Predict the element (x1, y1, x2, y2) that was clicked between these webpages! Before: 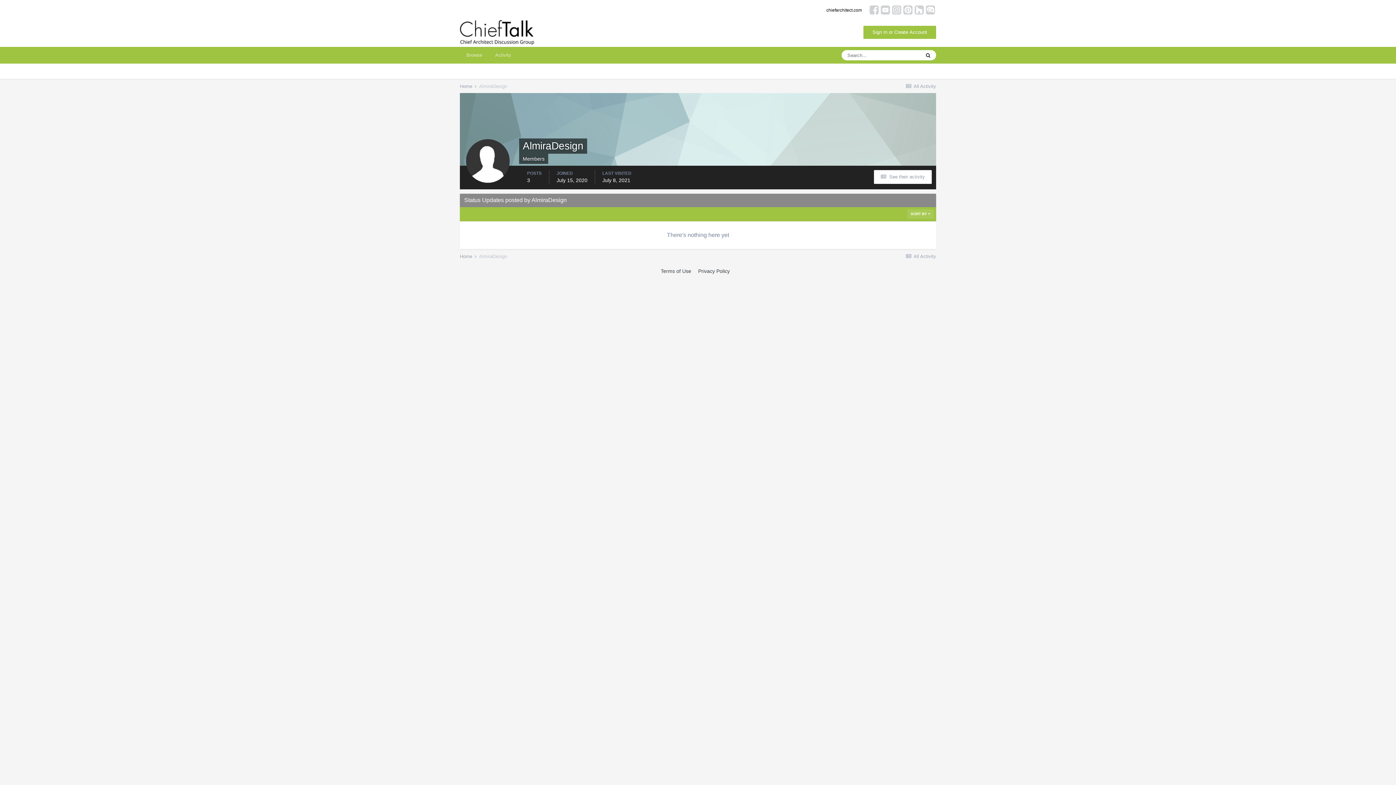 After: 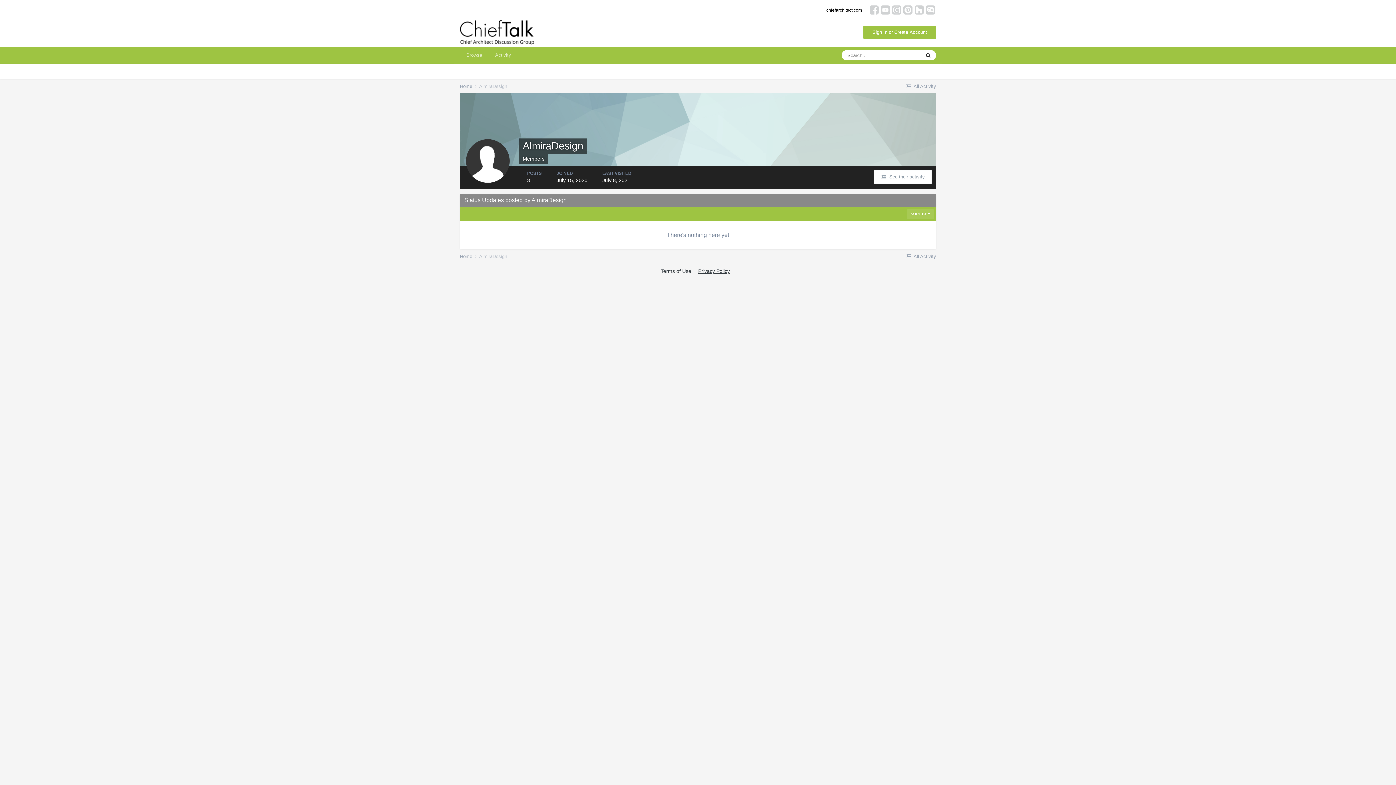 Action: bbox: (698, 268, 735, 274) label: Privacy Policy